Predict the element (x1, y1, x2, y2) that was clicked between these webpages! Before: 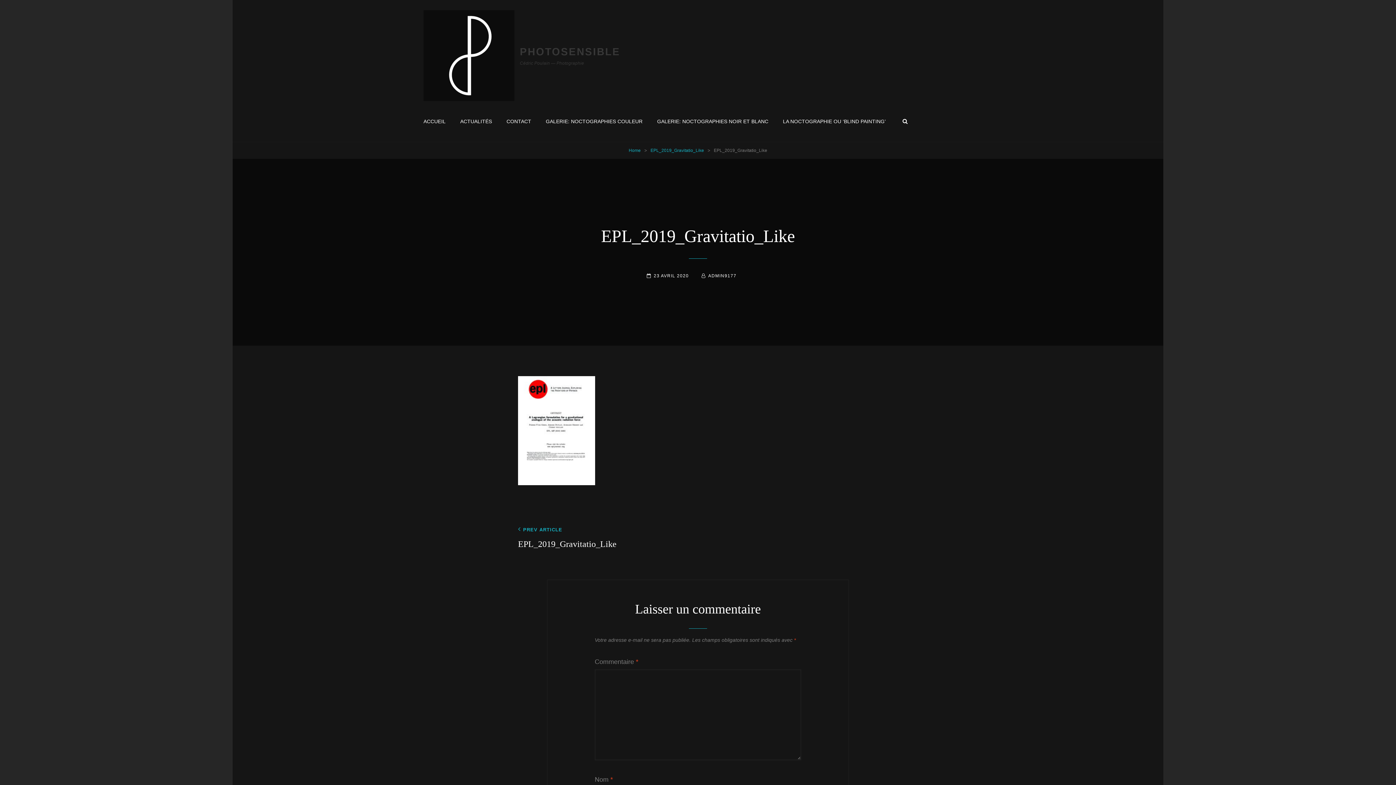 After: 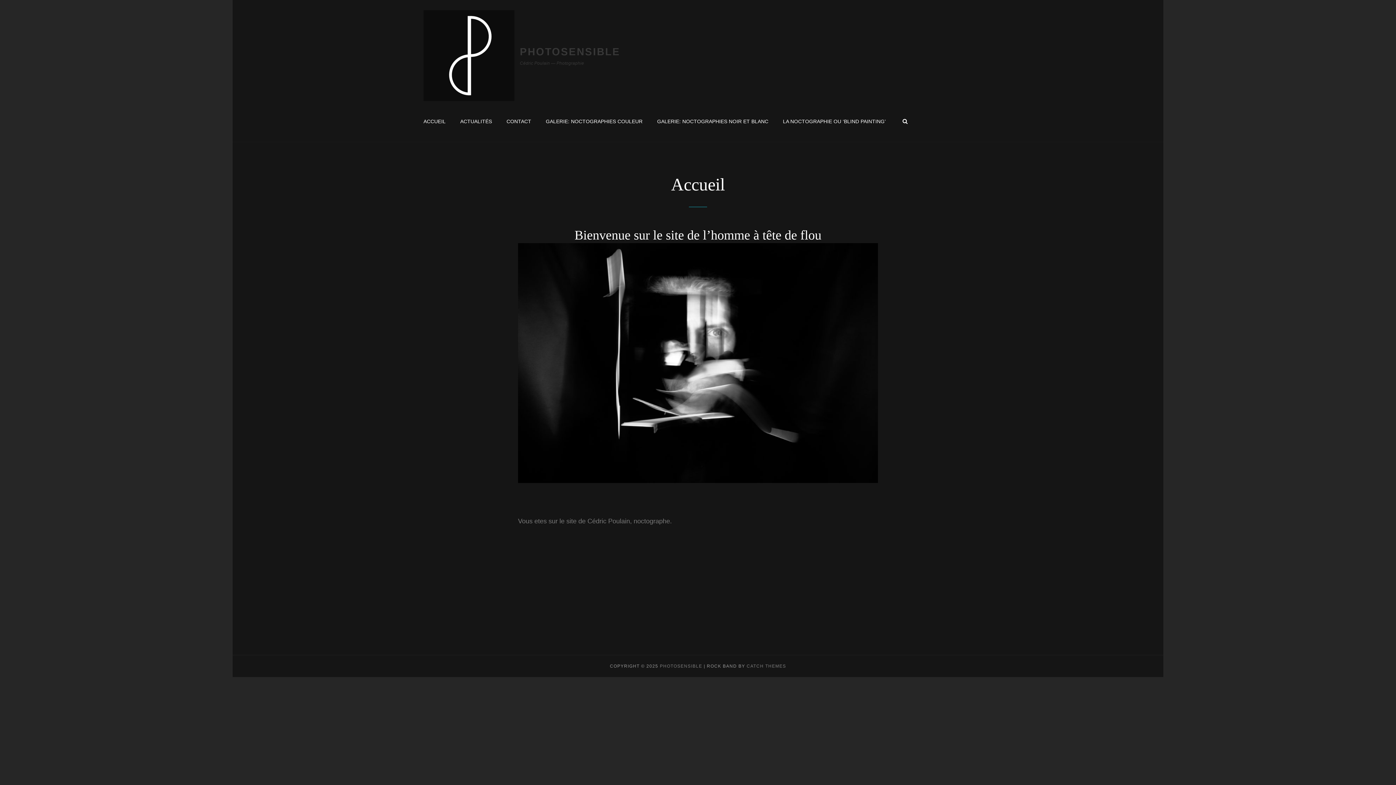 Action: label: Home bbox: (628, 148, 640, 153)